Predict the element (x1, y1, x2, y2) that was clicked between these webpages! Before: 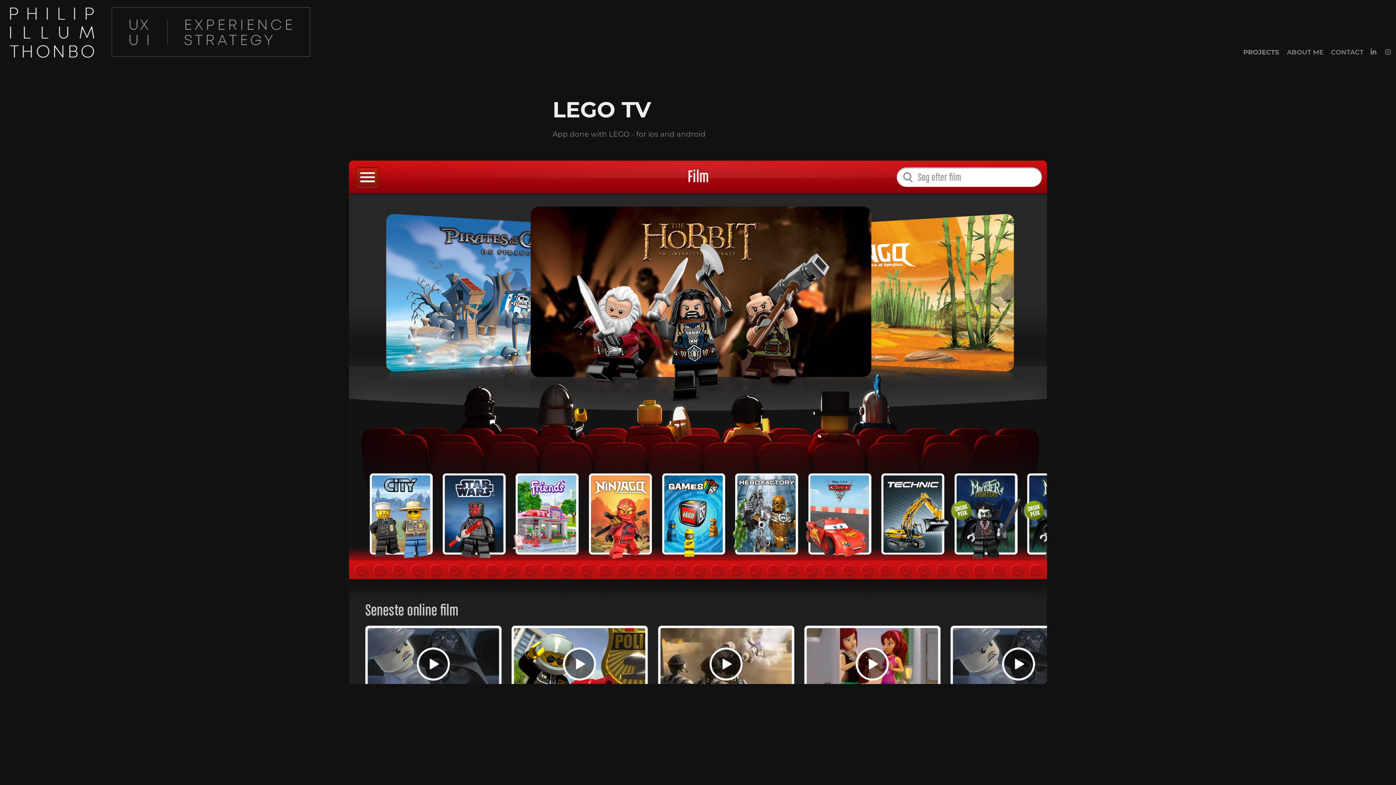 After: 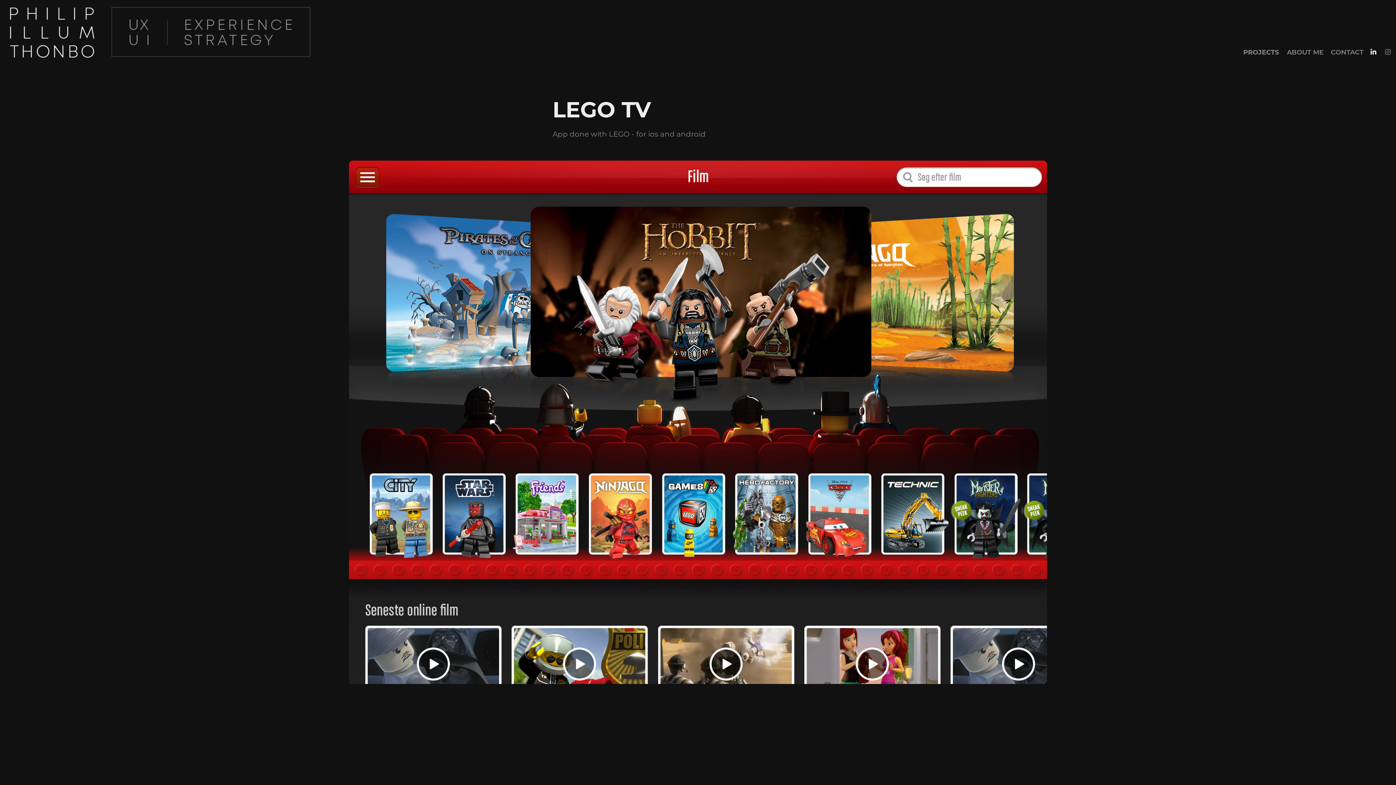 Action: bbox: (1368, 46, 1379, 57)